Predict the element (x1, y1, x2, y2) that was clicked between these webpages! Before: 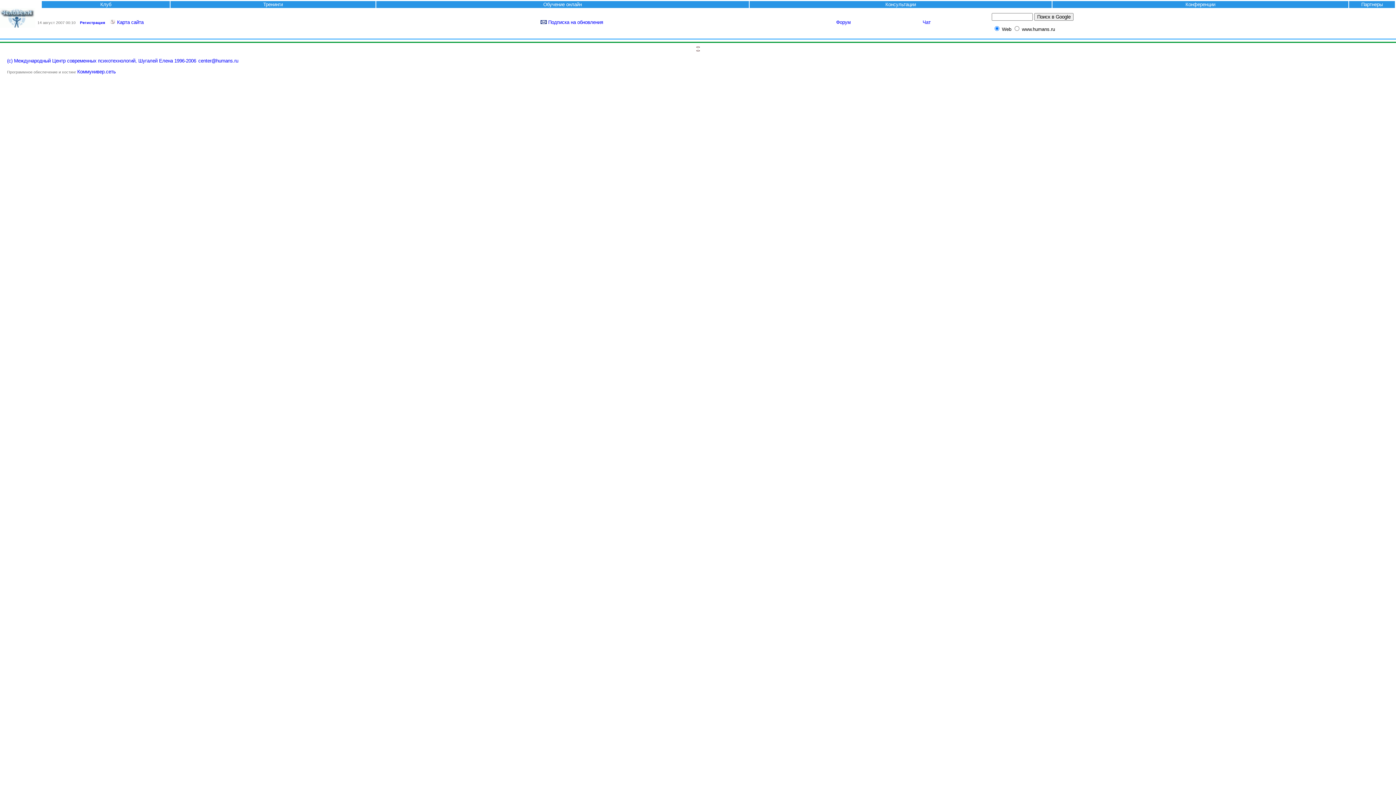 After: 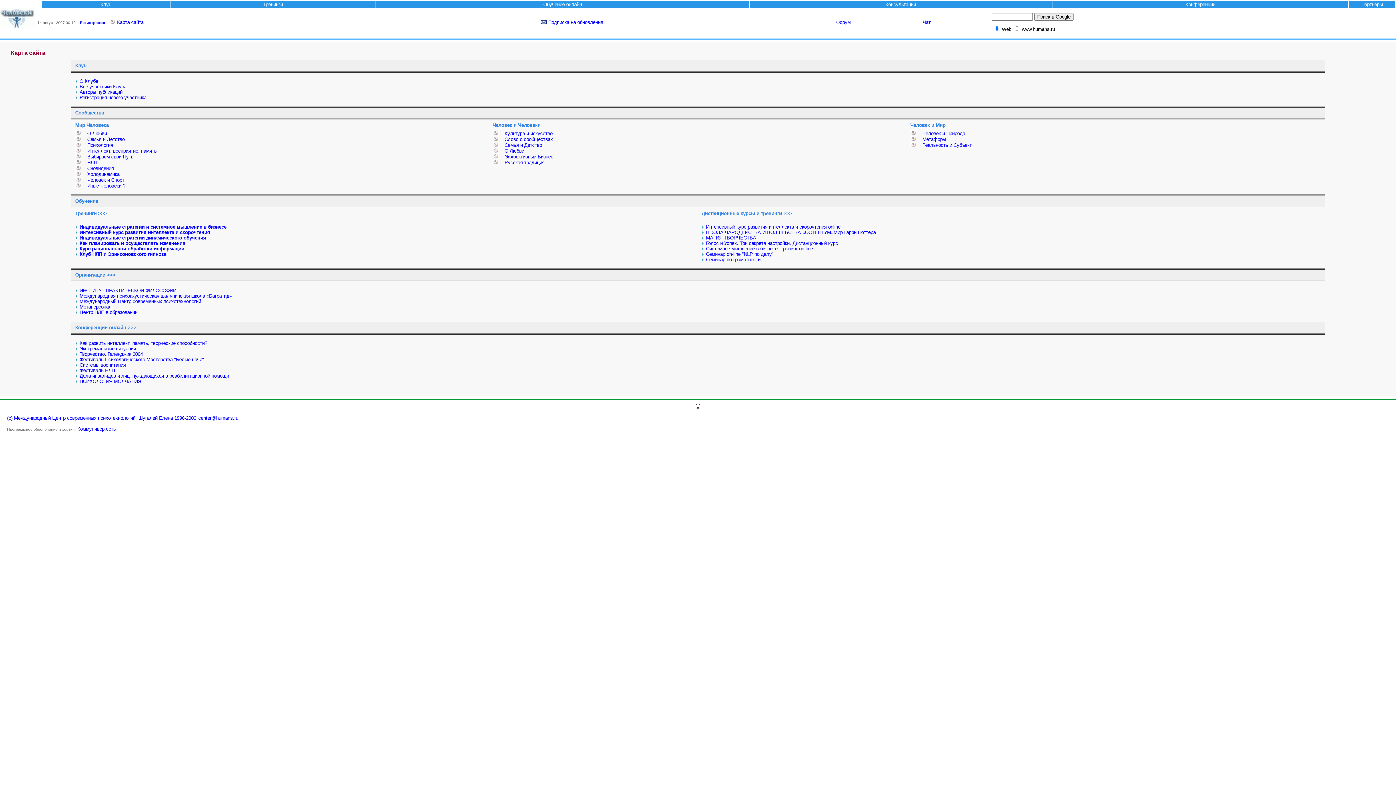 Action: label:   bbox: (109, 19, 117, 25)